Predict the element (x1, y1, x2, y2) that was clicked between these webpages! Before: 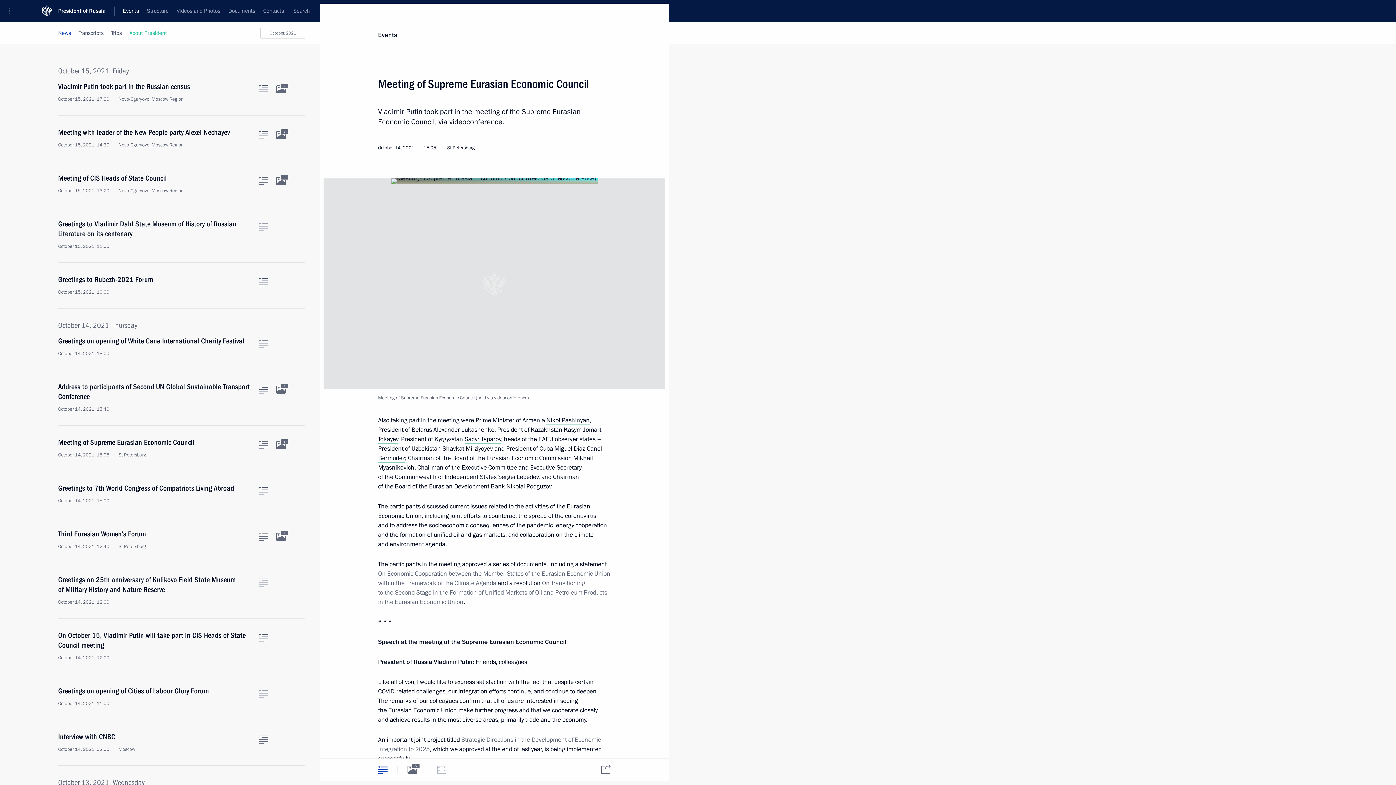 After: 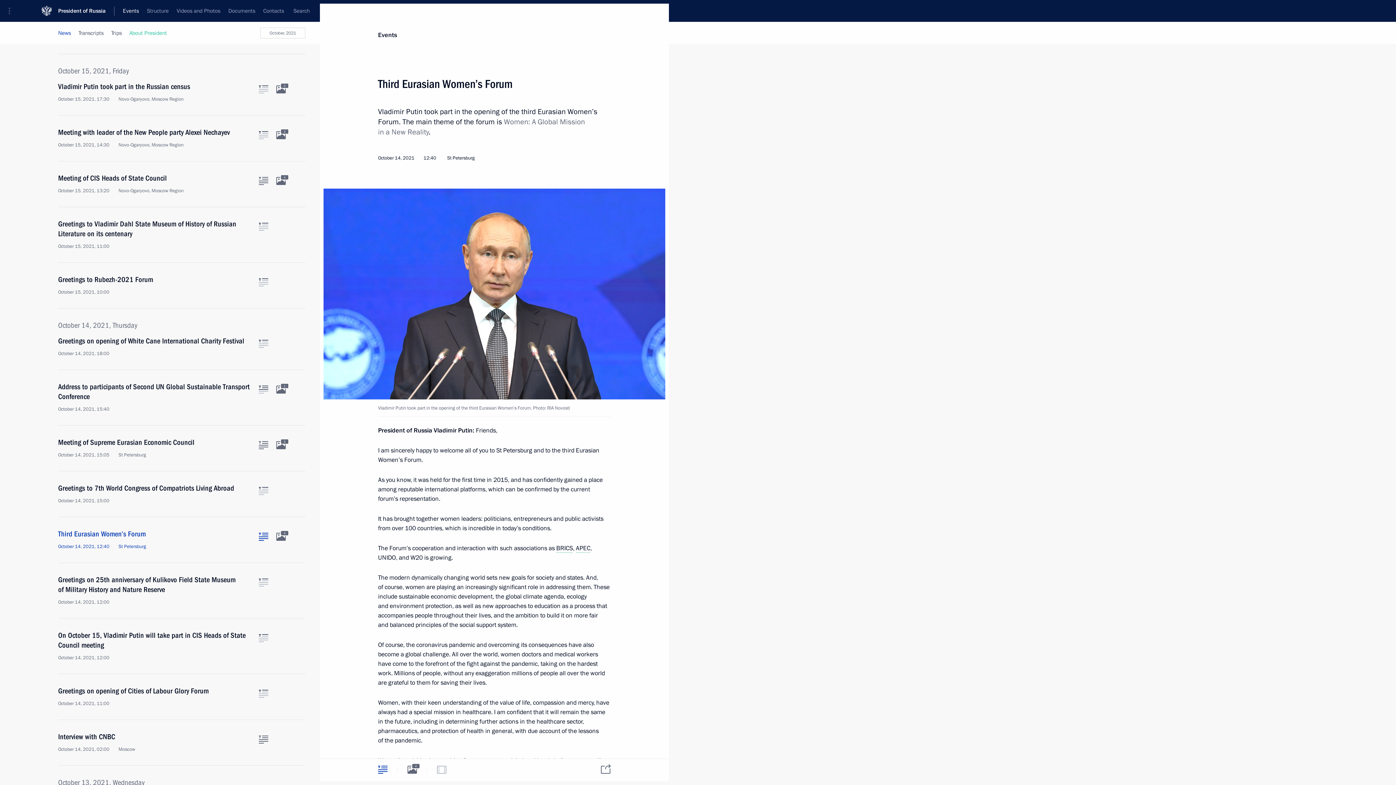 Action: label: Third Eurasian Women’s Forum
October 14, 2021, 12:40 St Petersburg bbox: (58, 529, 250, 550)